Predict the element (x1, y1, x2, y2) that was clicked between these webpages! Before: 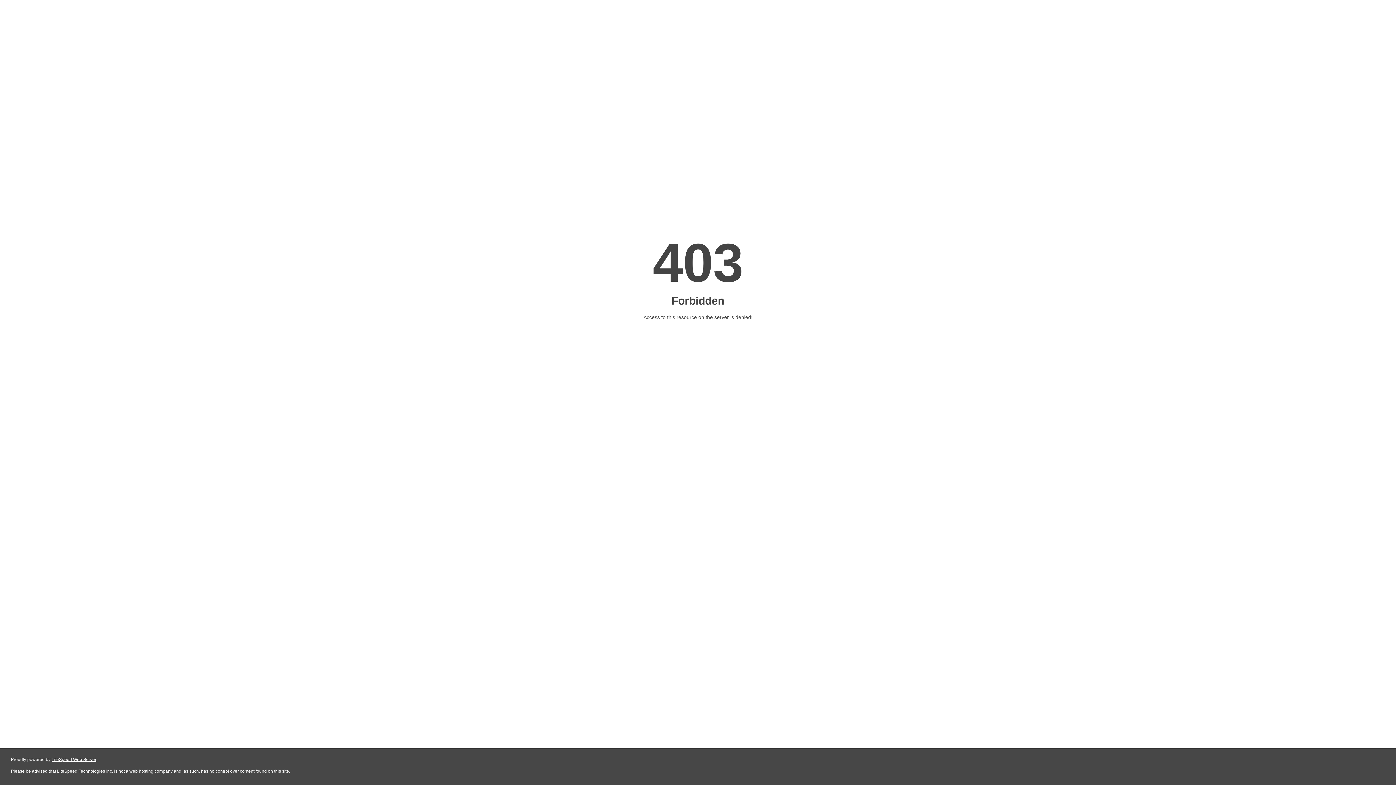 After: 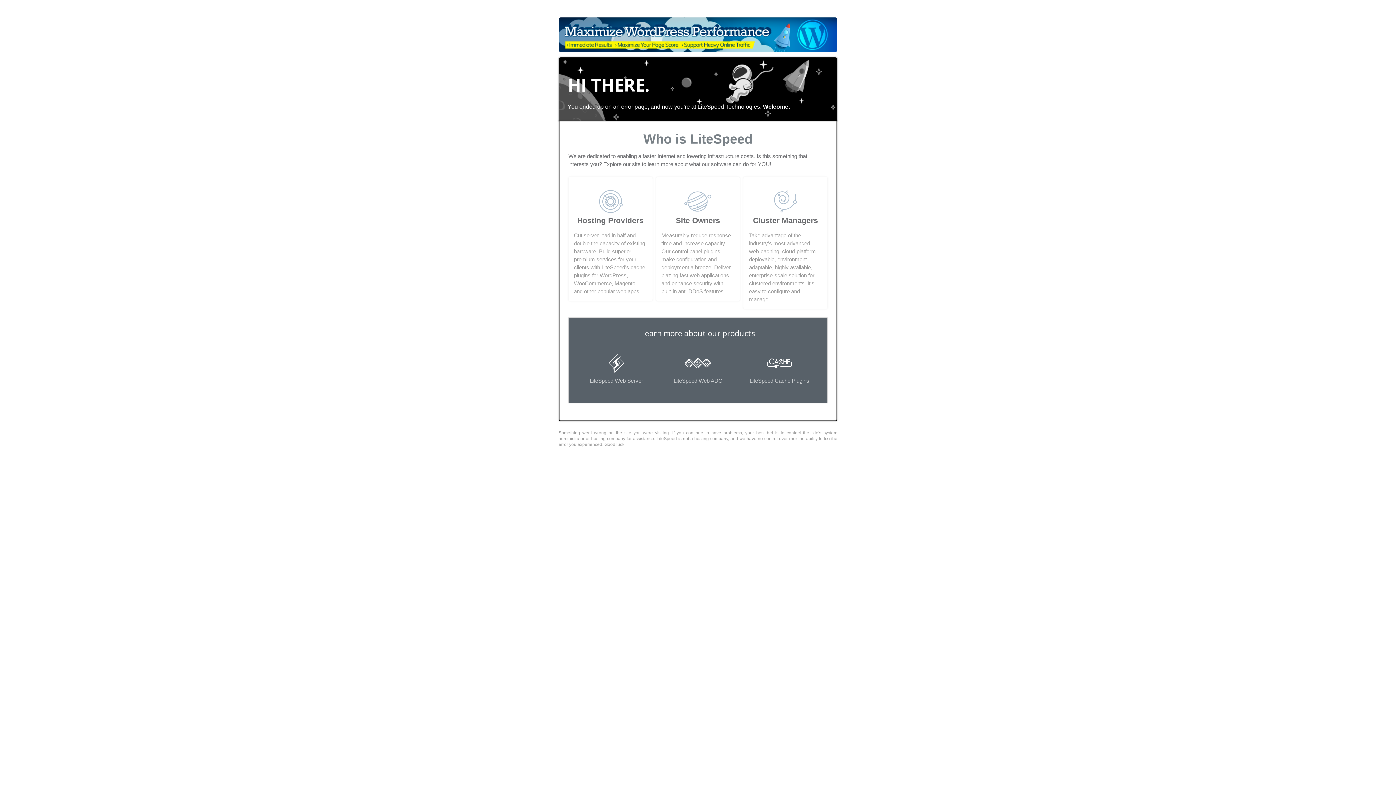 Action: label: LiteSpeed Web Server bbox: (51, 757, 96, 762)